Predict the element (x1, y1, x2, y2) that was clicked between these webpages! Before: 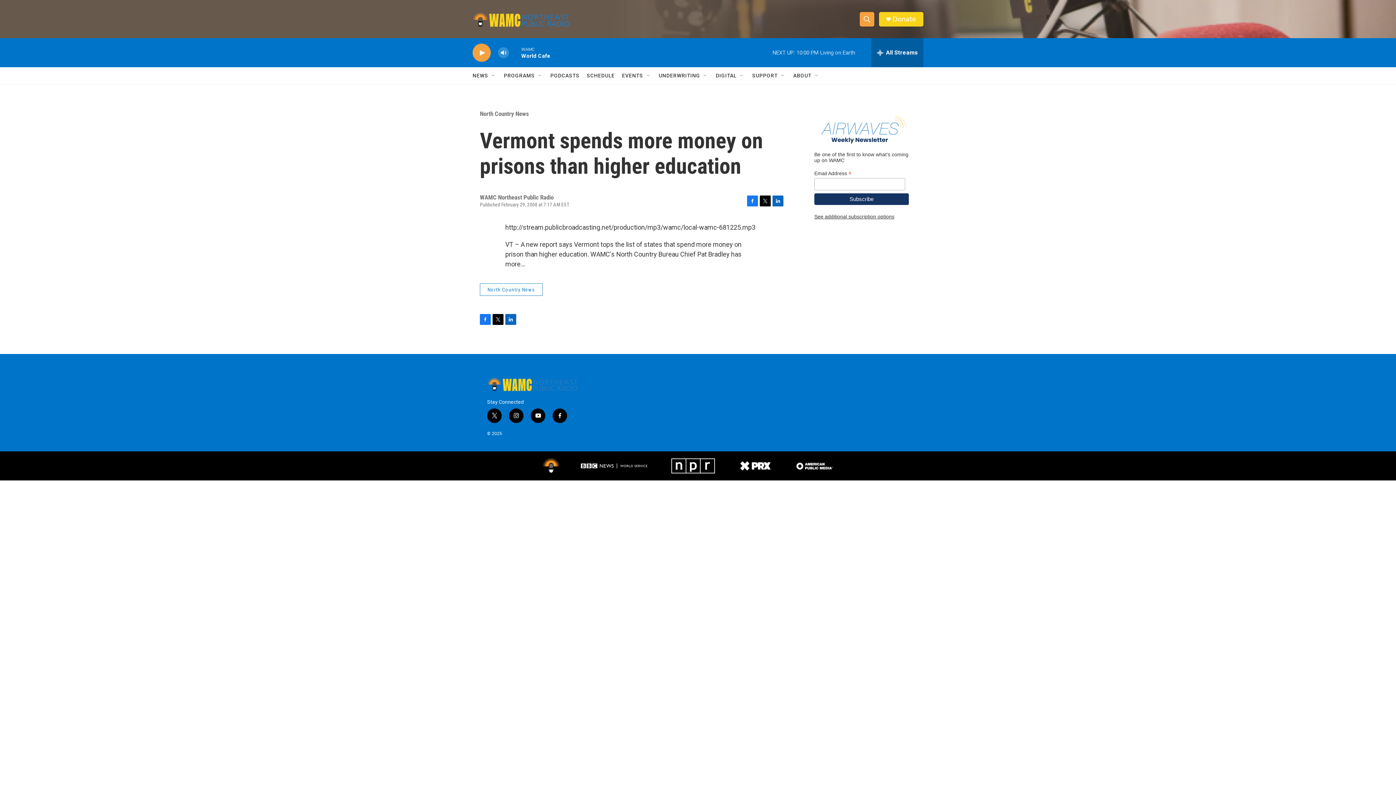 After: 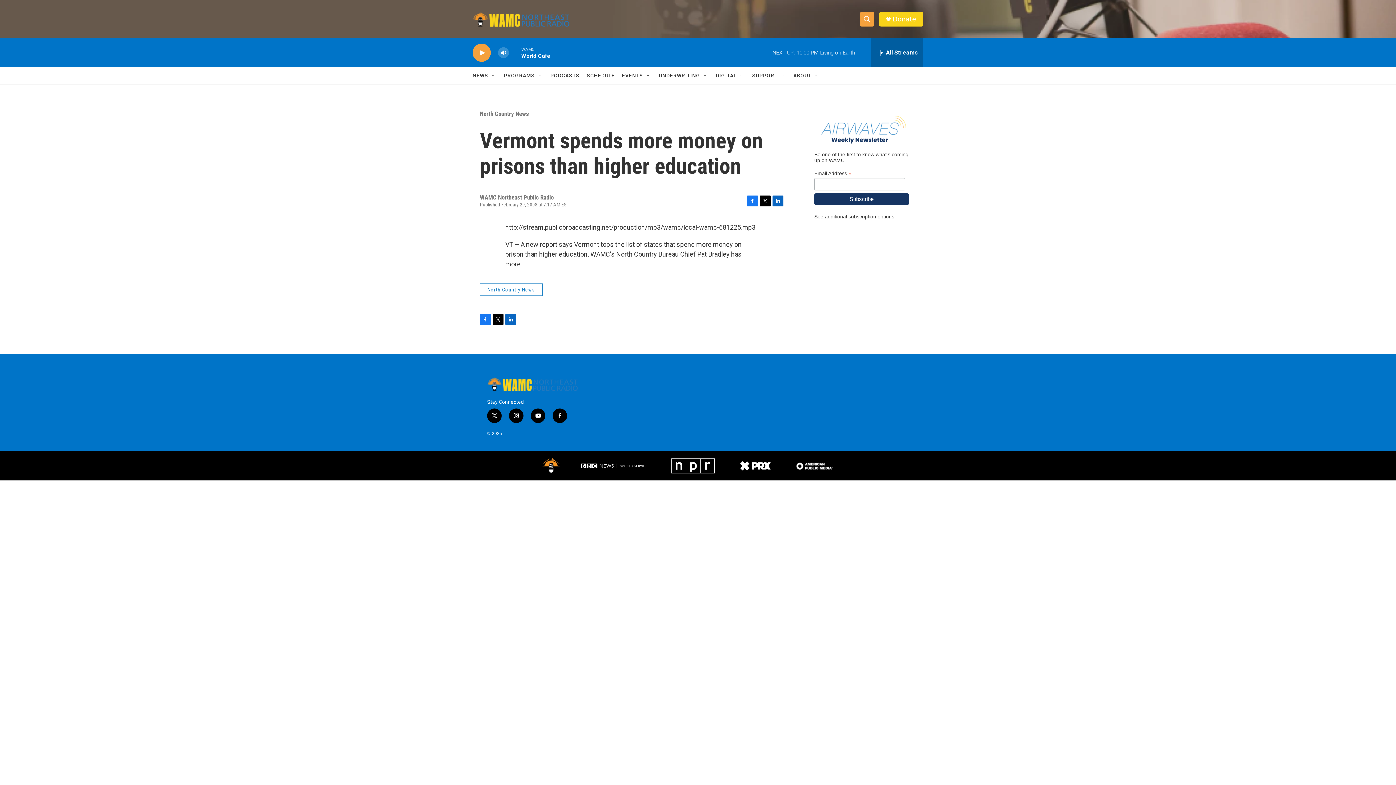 Action: label: Twitter bbox: (760, 195, 770, 206)